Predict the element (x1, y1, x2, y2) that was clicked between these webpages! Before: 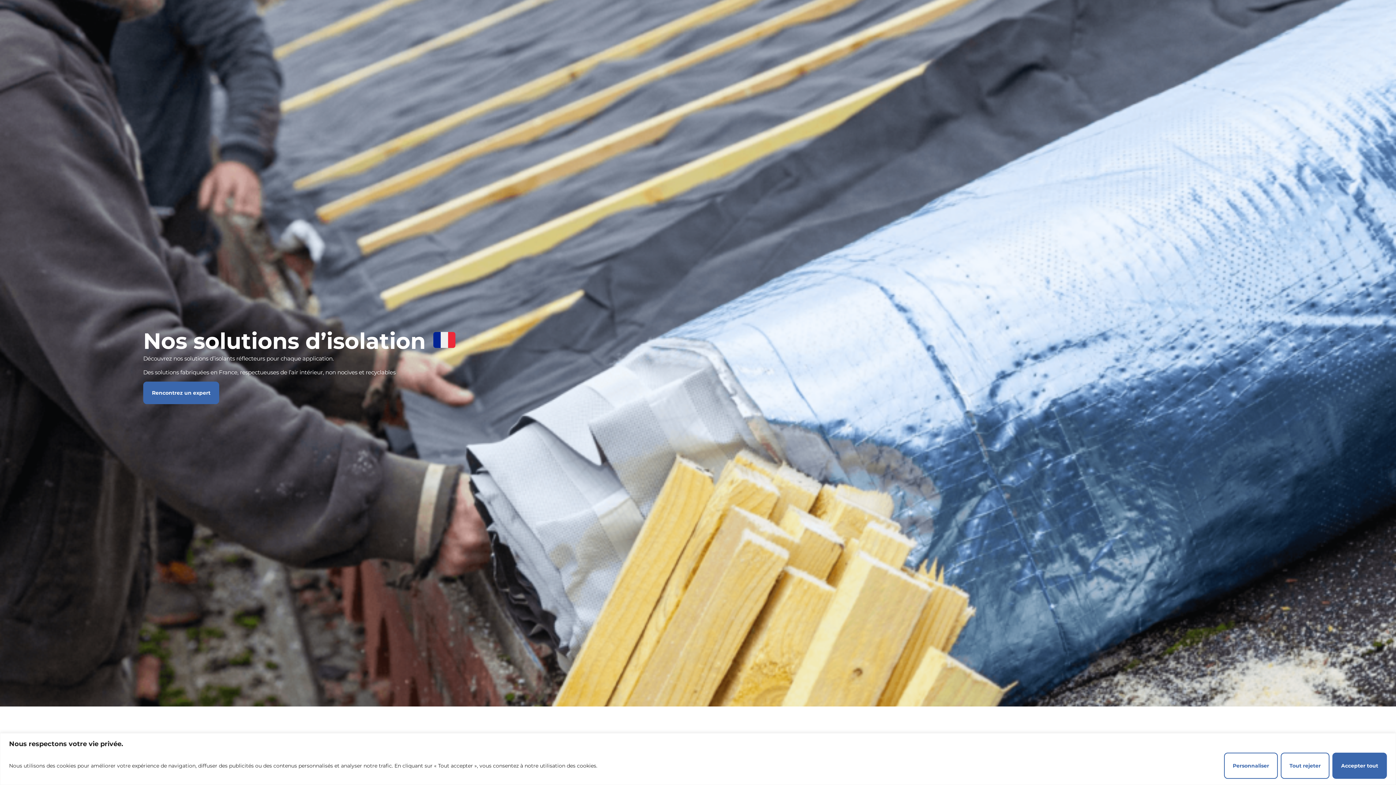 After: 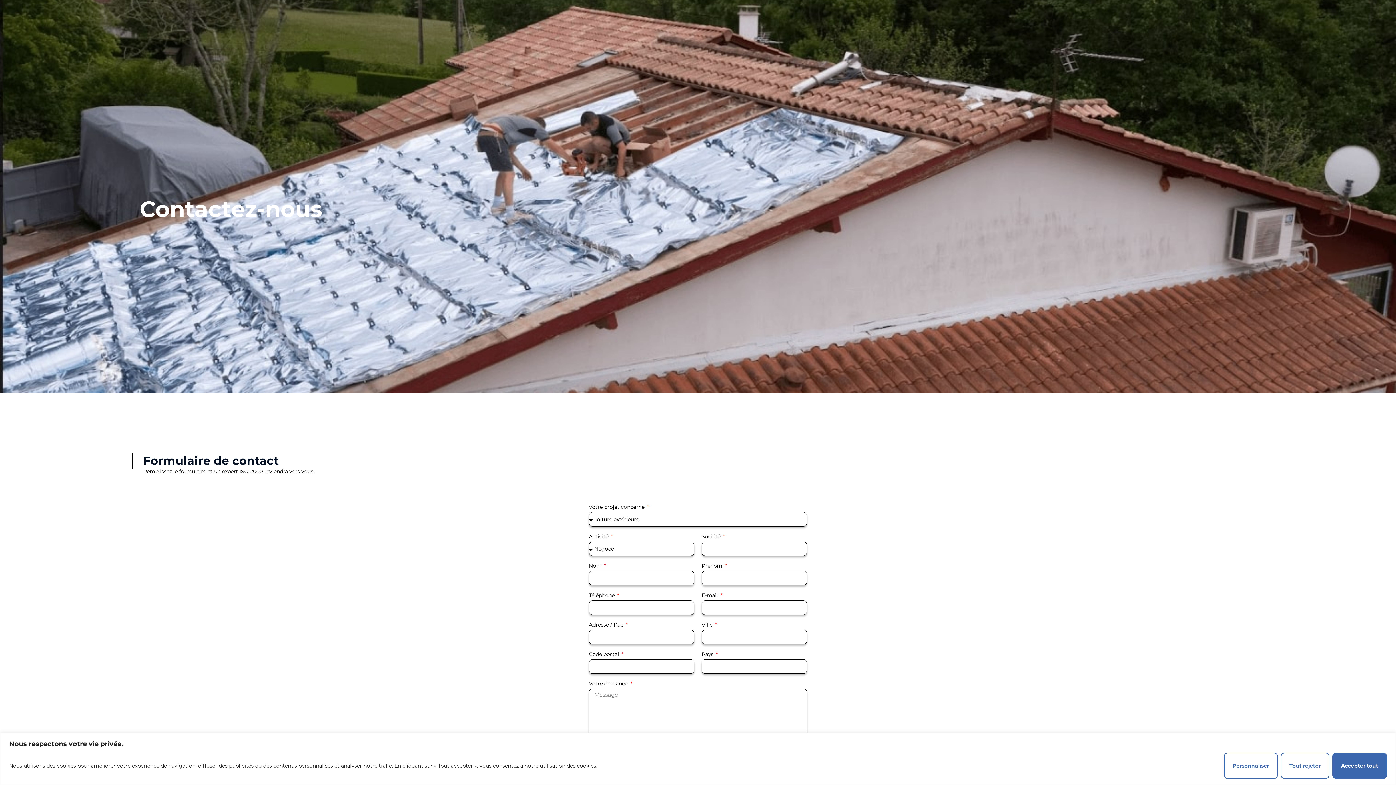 Action: label: Rencontrez un expert bbox: (143, 381, 219, 404)